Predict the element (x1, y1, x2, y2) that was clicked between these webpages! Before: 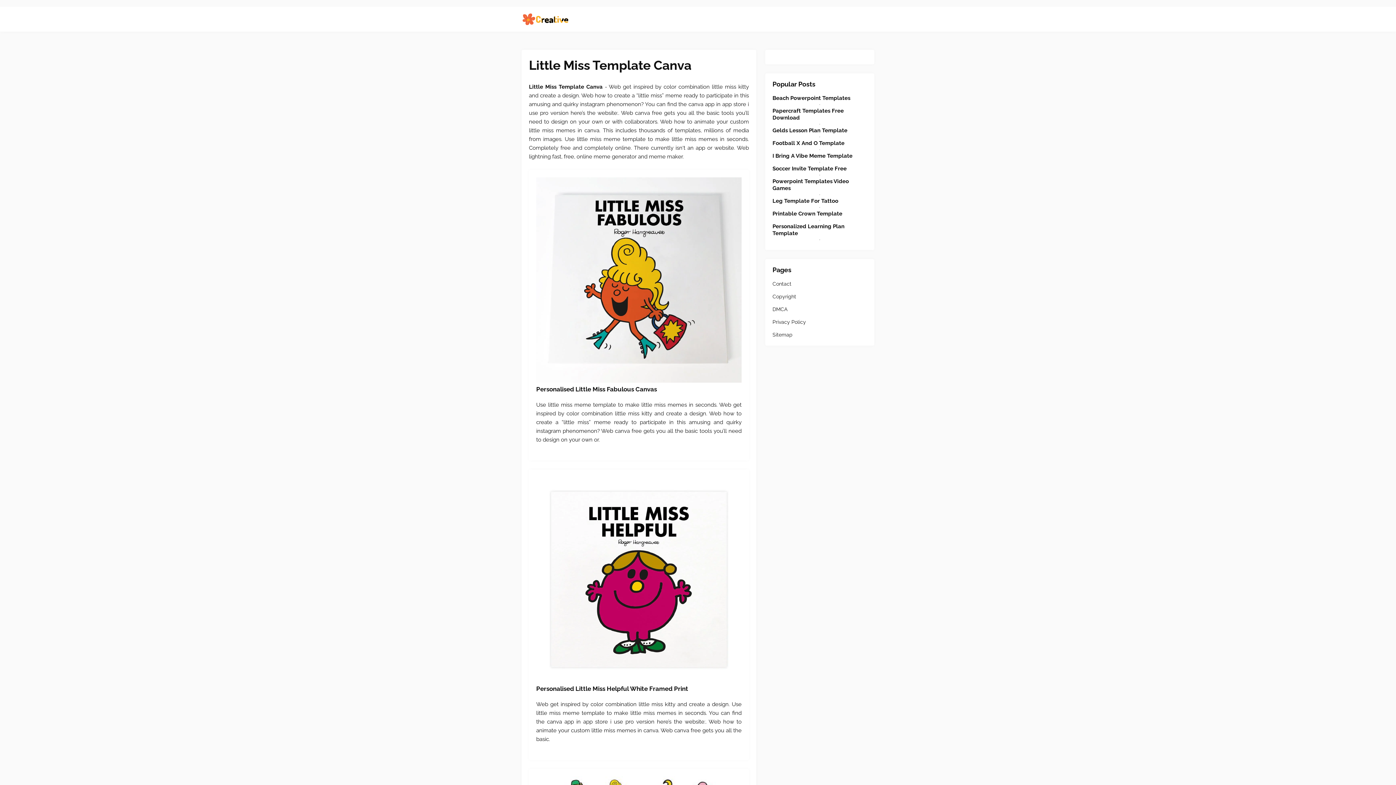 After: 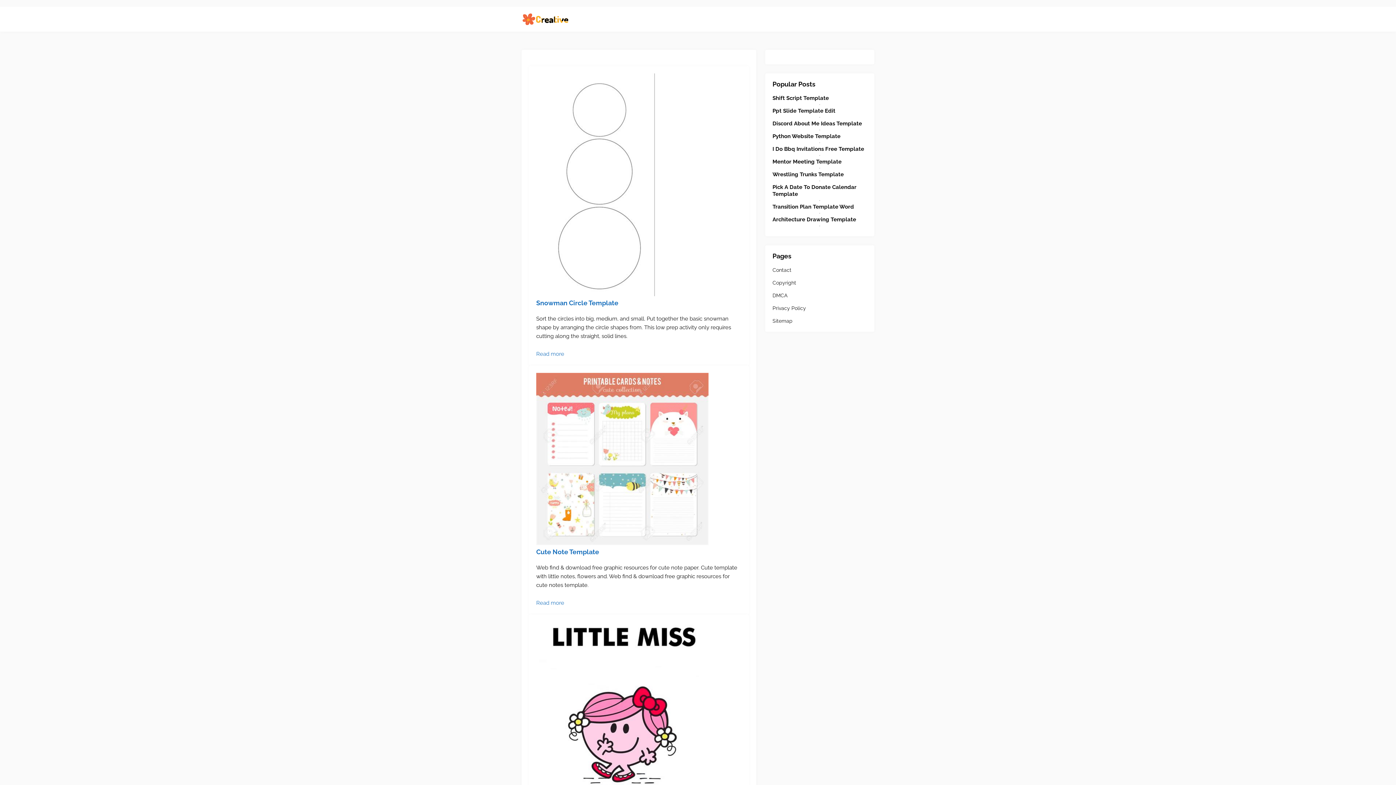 Action: bbox: (521, 12, 570, 26)